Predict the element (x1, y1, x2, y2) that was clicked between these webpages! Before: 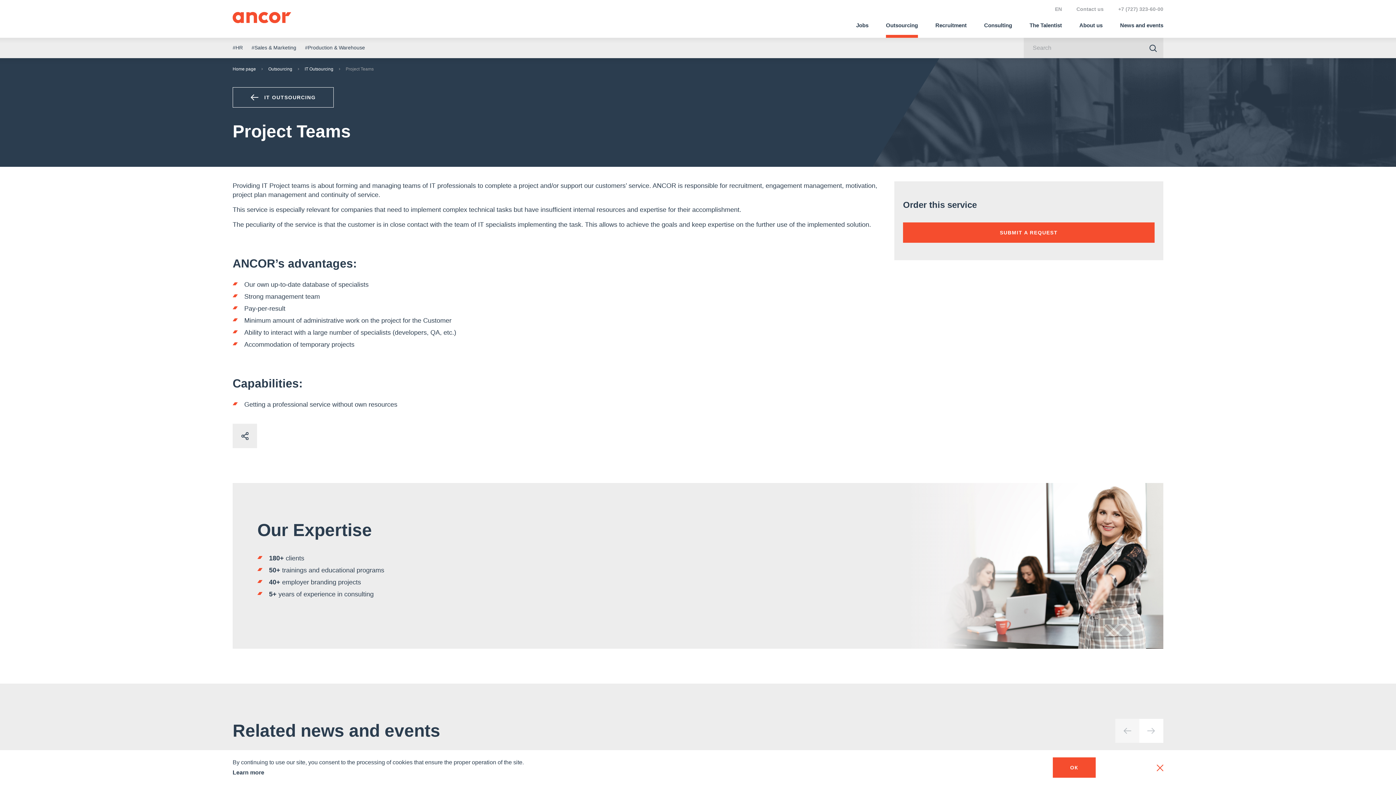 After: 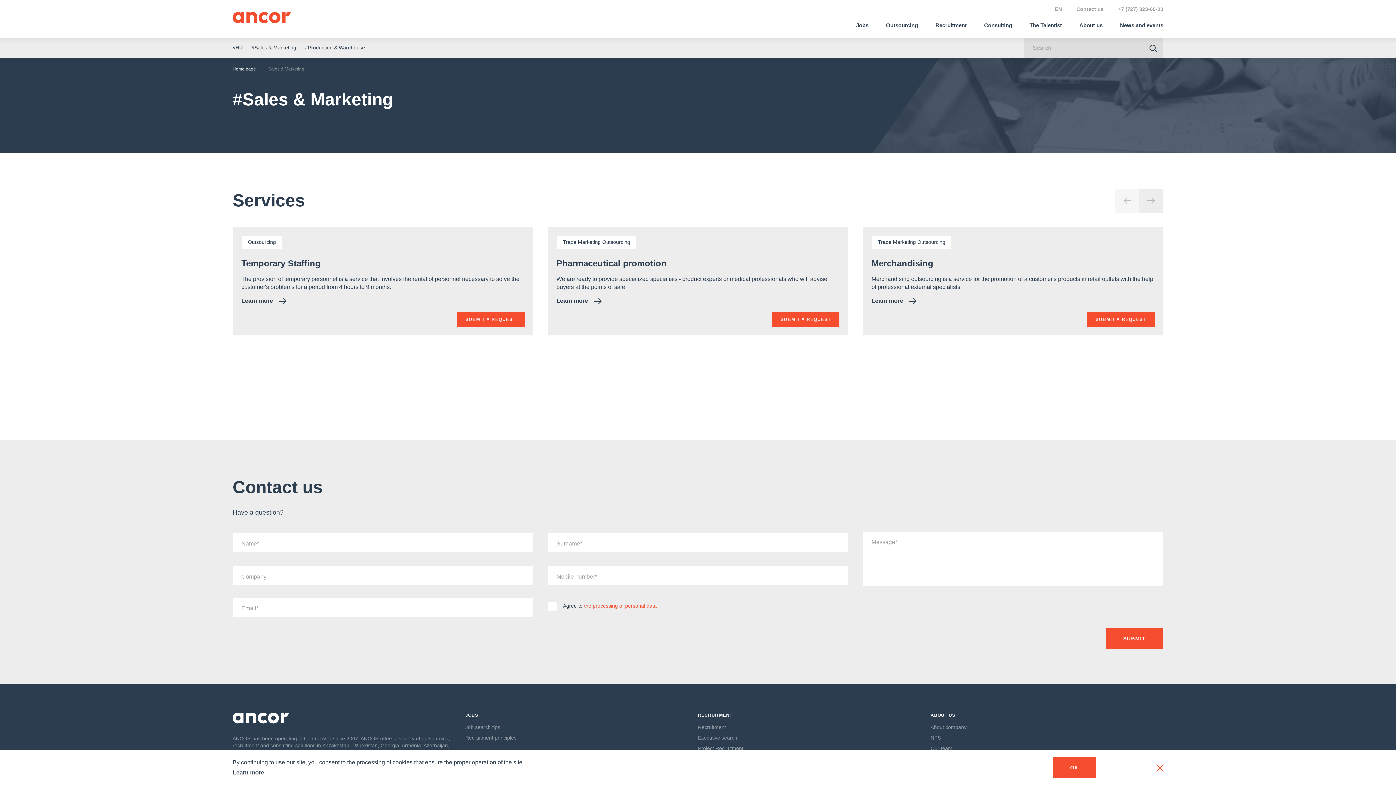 Action: label: #Sales & Marketing bbox: (251, 44, 296, 50)